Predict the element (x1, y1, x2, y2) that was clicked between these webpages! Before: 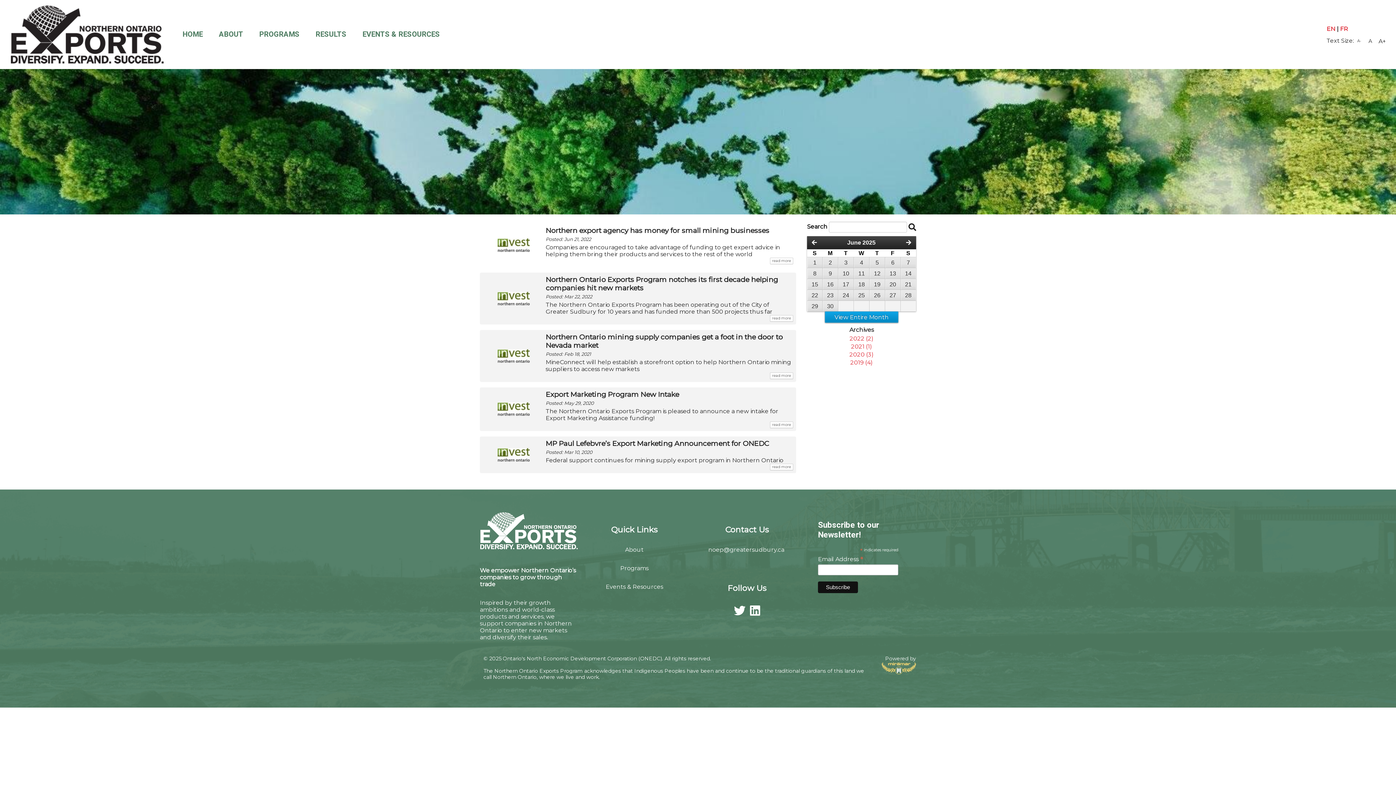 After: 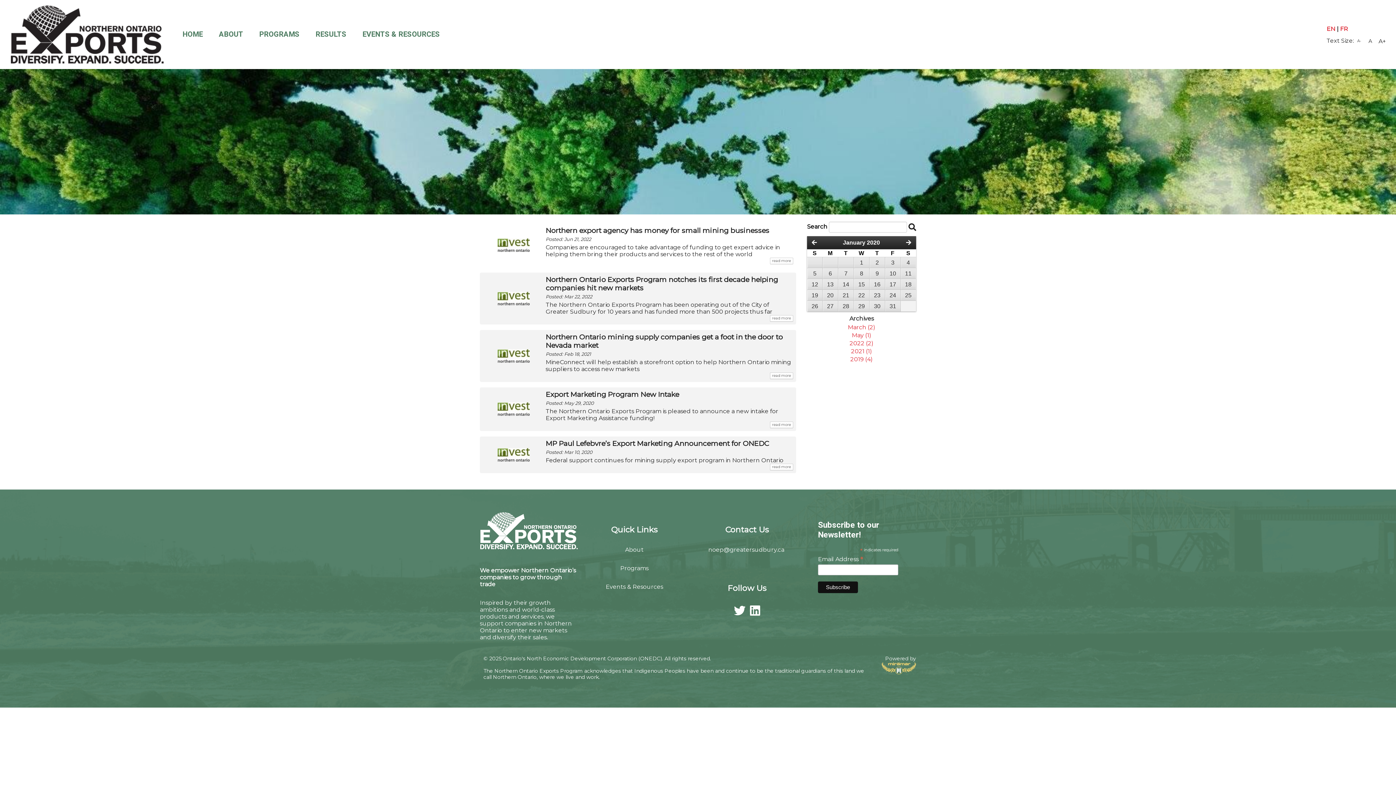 Action: bbox: (849, 351, 874, 358) label: 2020 (3)